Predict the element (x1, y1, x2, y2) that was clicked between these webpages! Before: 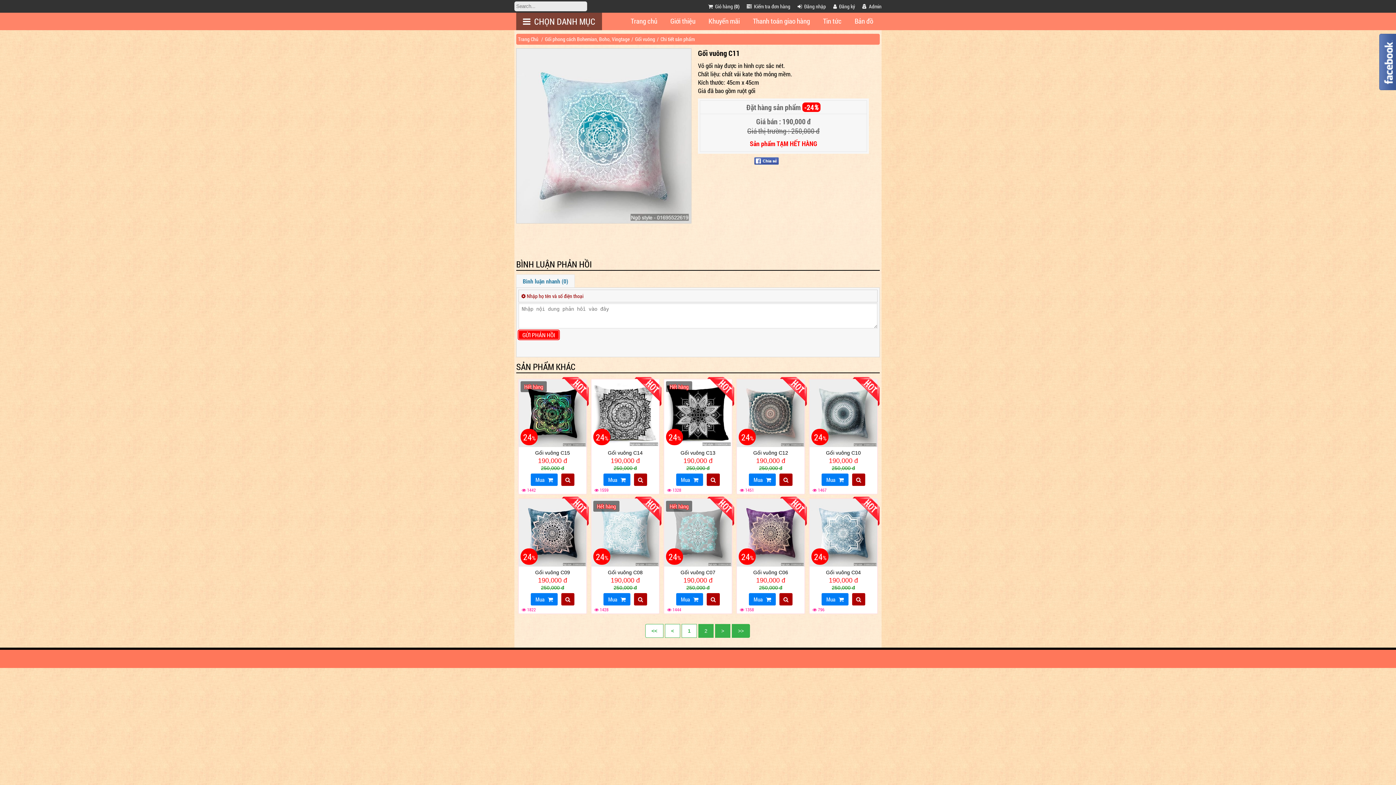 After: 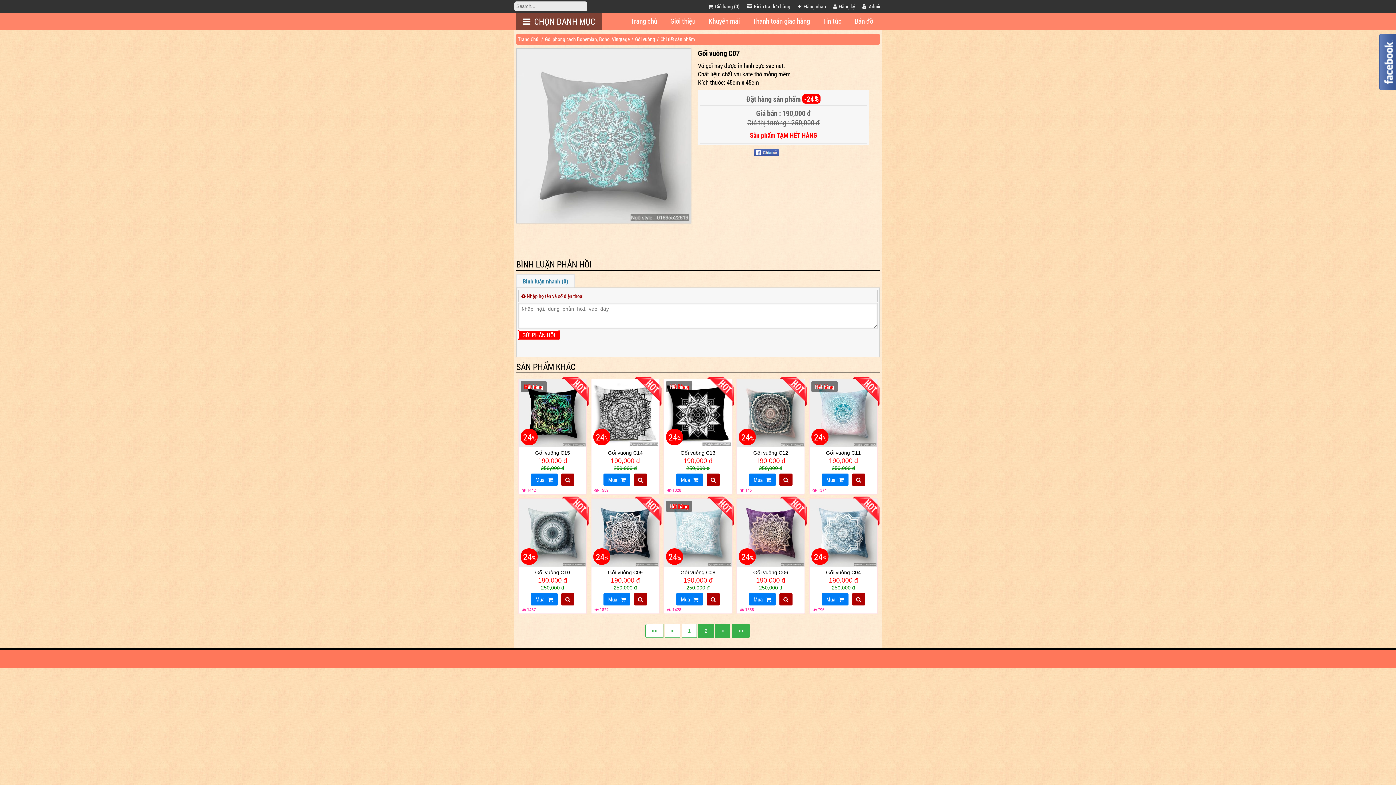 Action: label: Vỏ gối này được in hình cực sắc nét.
Chất liệu: chất vải kate thô mỏng mềm.
Kích thước: 45cm x 45cm
24%
Hết hàng
Gối vuông C07
190,000 đ
250,000 đ
 1444 bbox: (663, 498, 732, 614)